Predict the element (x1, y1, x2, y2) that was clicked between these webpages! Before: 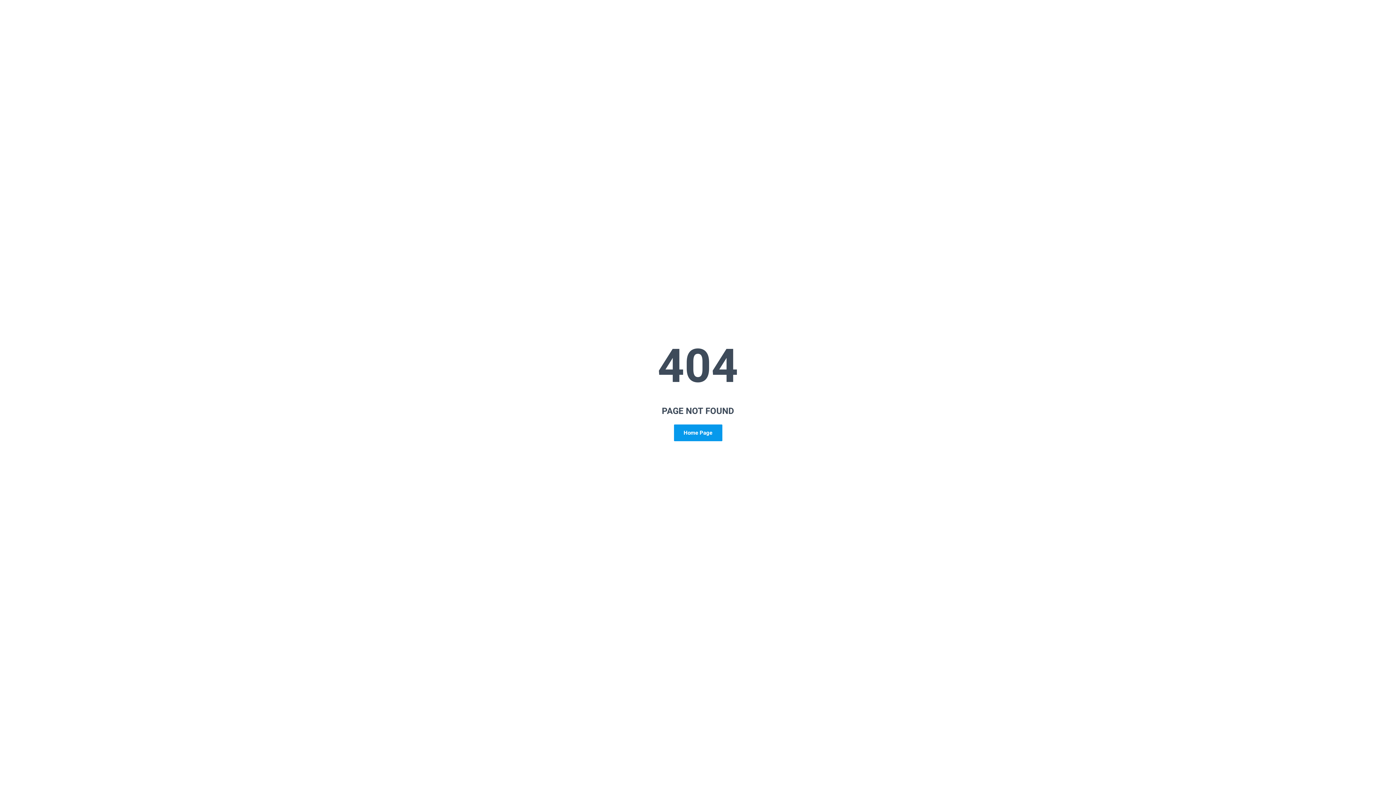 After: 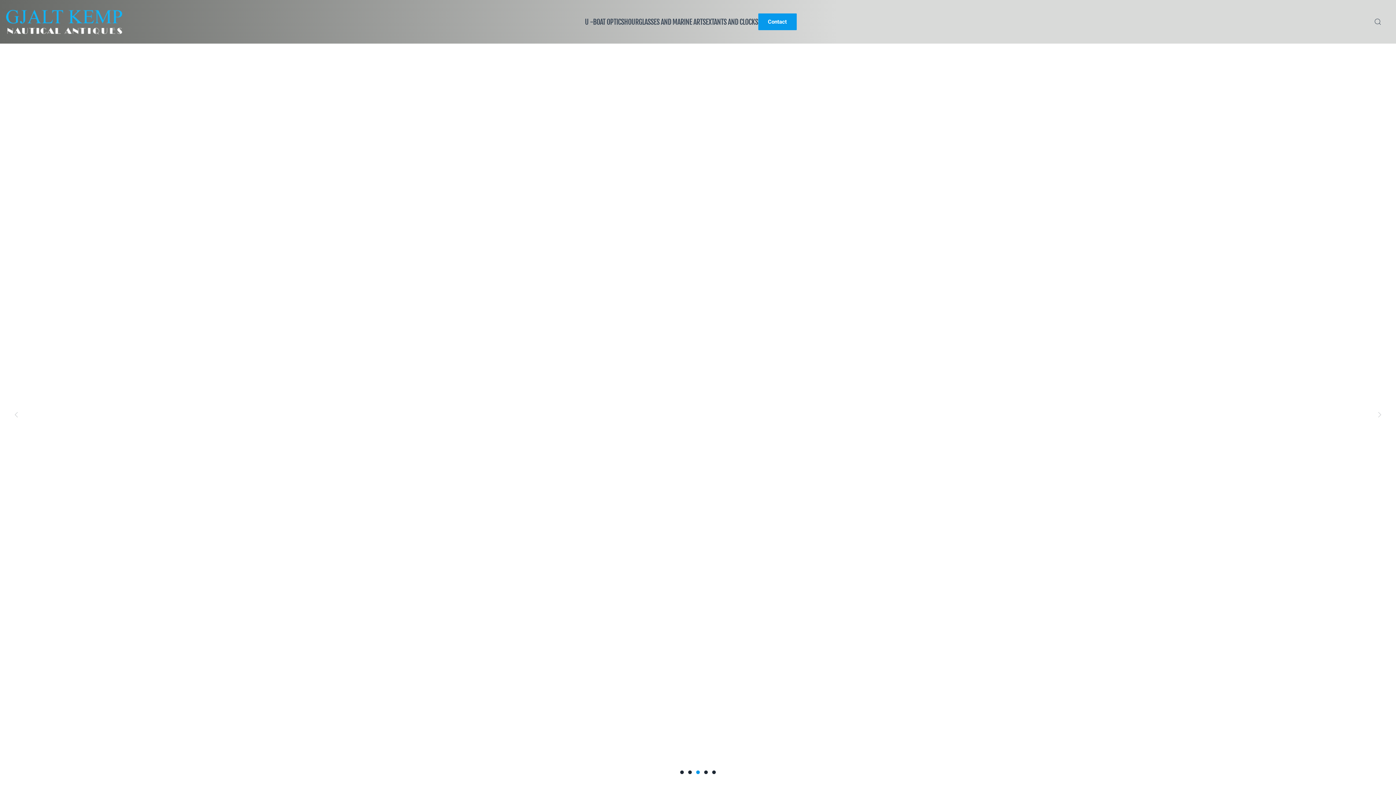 Action: label: Home Page bbox: (674, 424, 722, 441)